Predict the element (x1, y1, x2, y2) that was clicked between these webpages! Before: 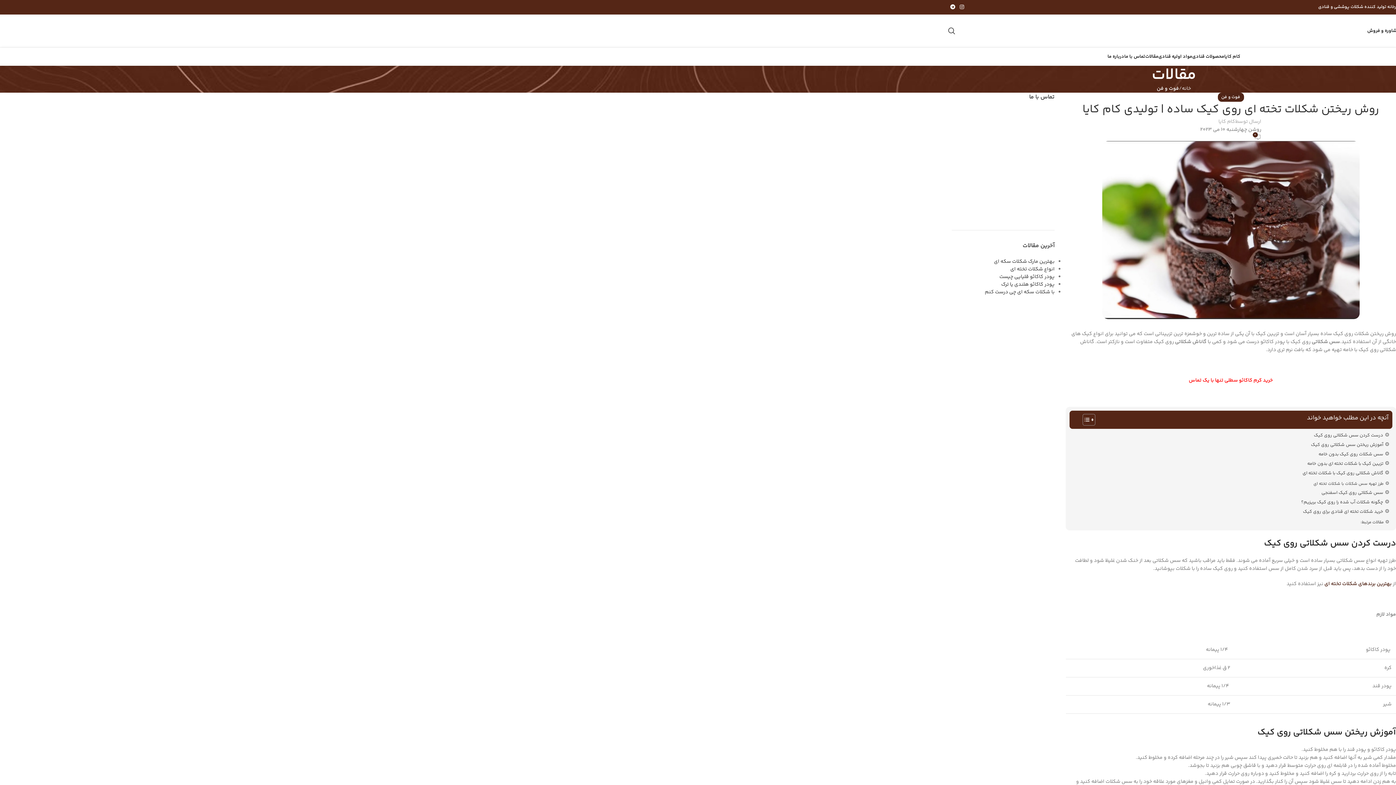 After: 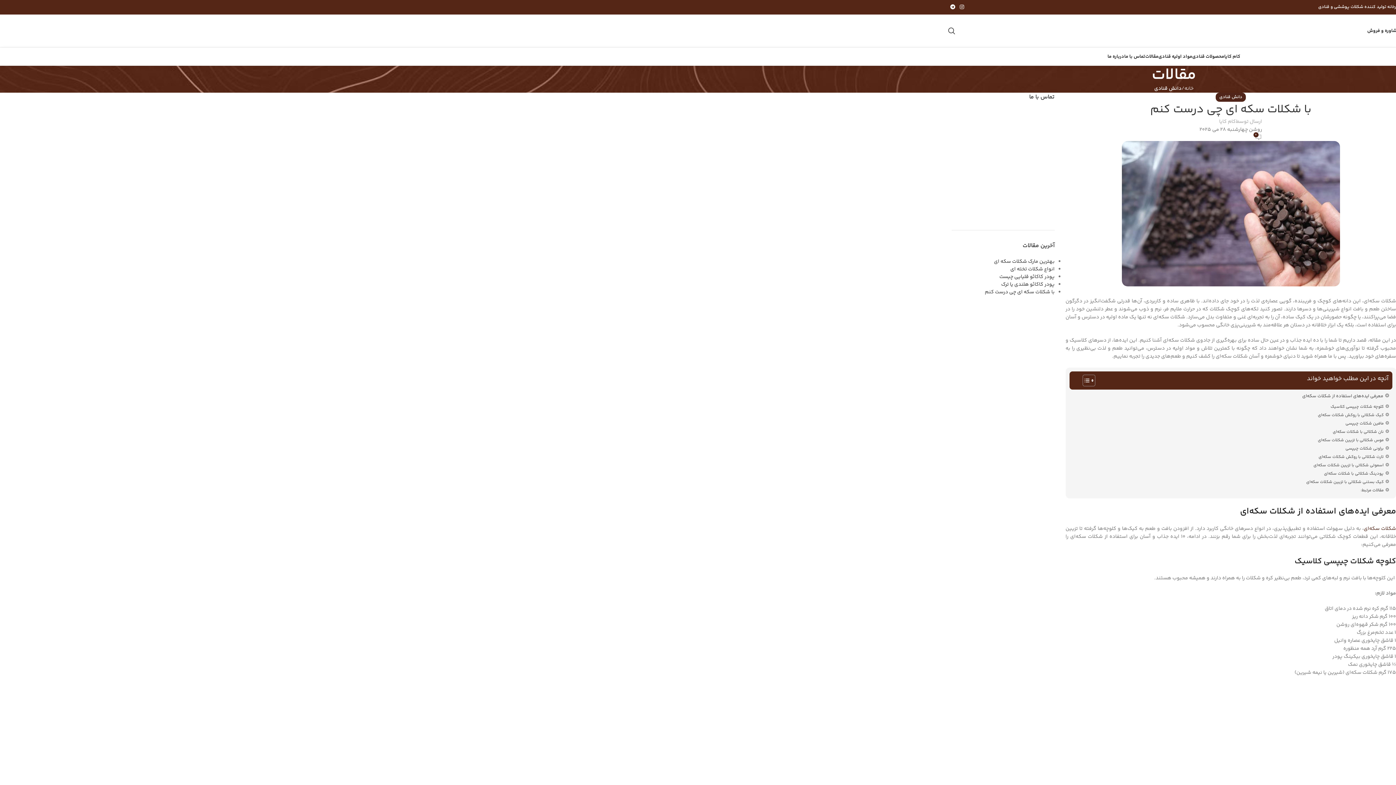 Action: bbox: (952, 289, 1054, 295) label: با شکلات سکه ای چی درست کنم